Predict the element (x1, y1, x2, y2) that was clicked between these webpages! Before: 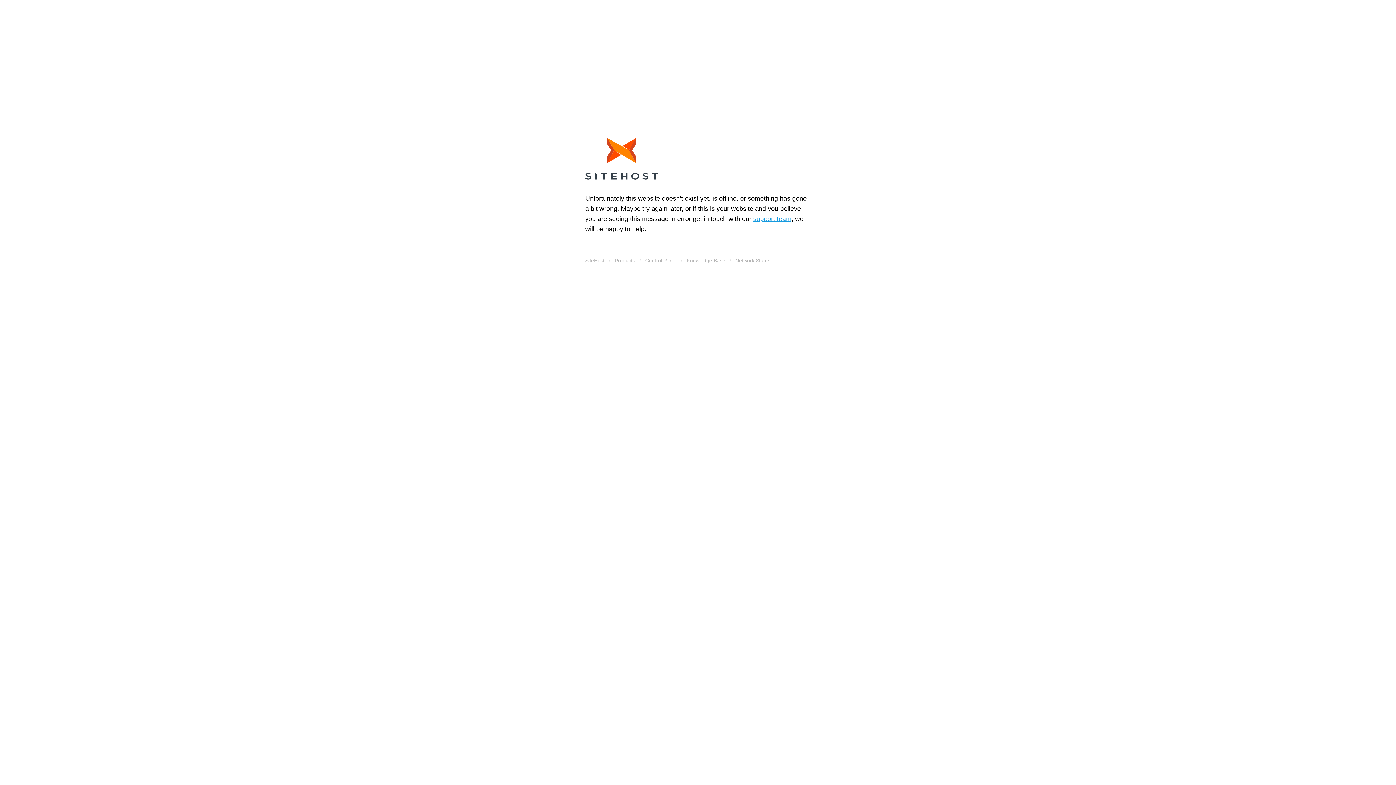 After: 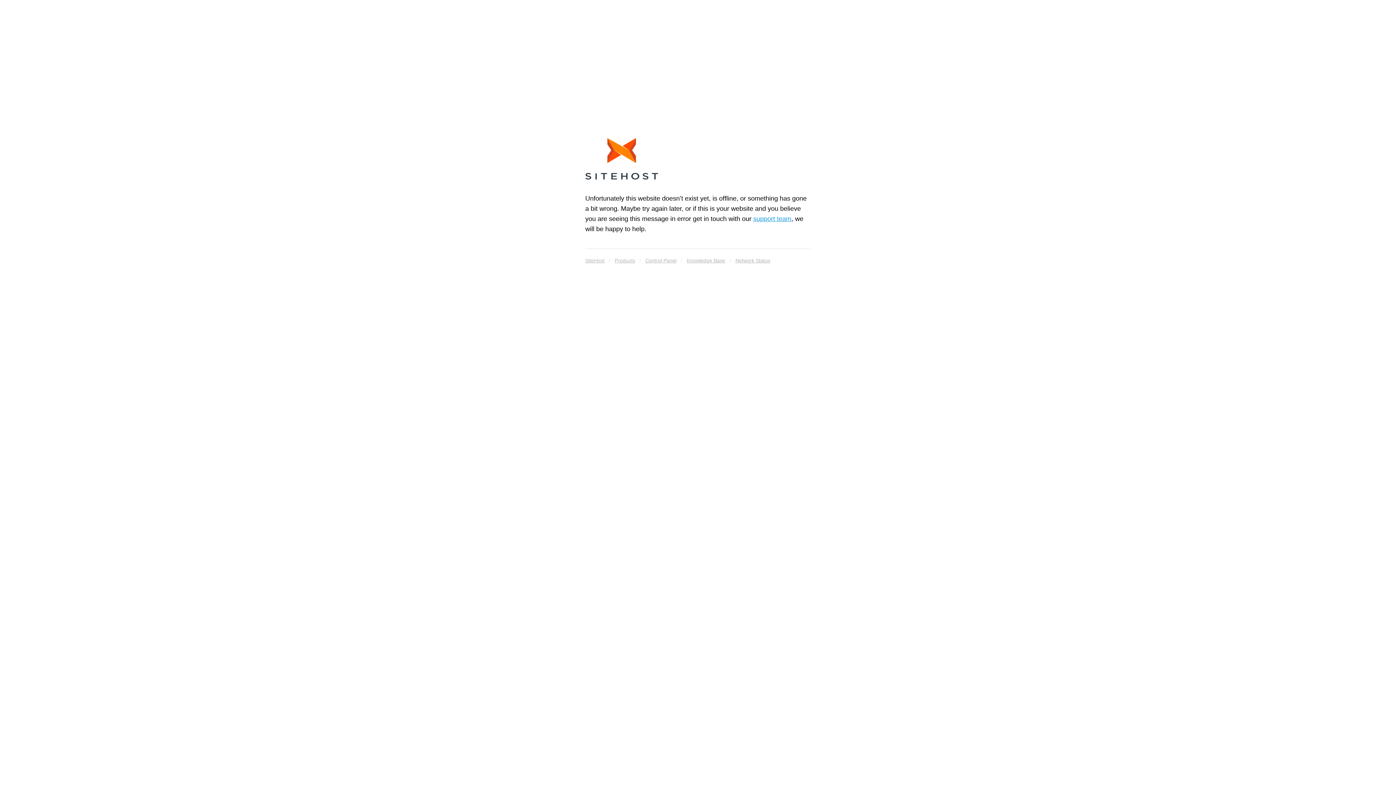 Action: bbox: (585, 255, 604, 265) label: SiteHost